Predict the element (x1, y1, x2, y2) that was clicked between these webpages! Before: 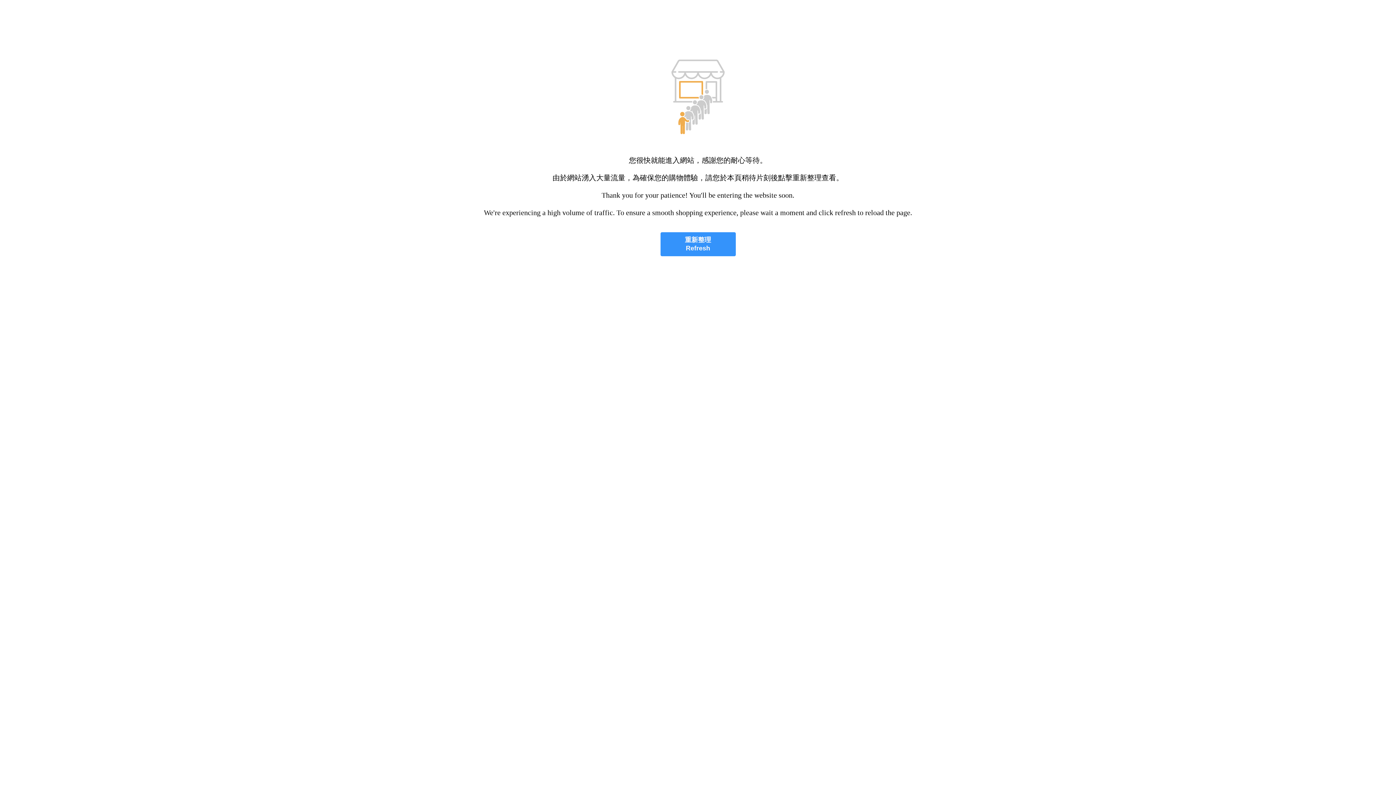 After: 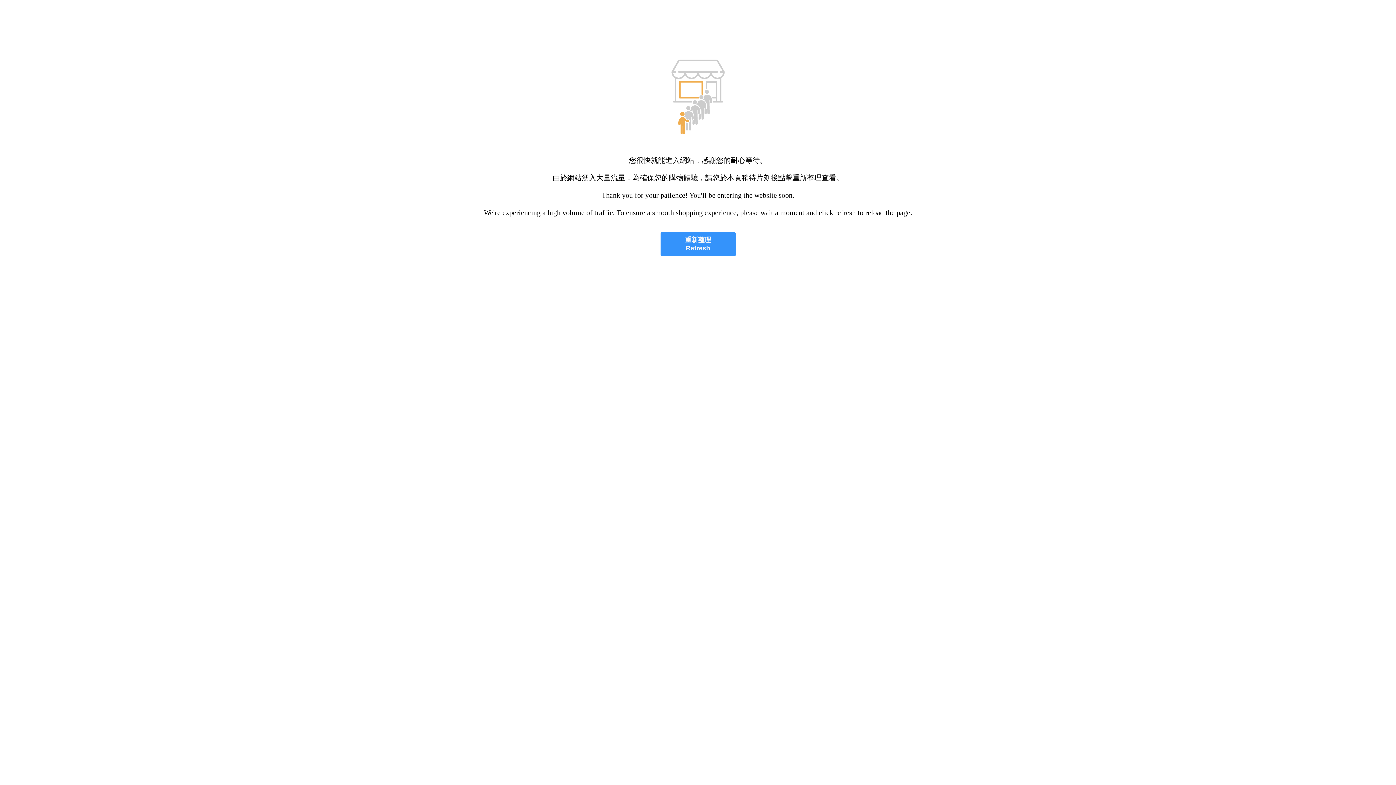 Action: bbox: (660, 232, 735, 256) label: 重新整理
Refresh